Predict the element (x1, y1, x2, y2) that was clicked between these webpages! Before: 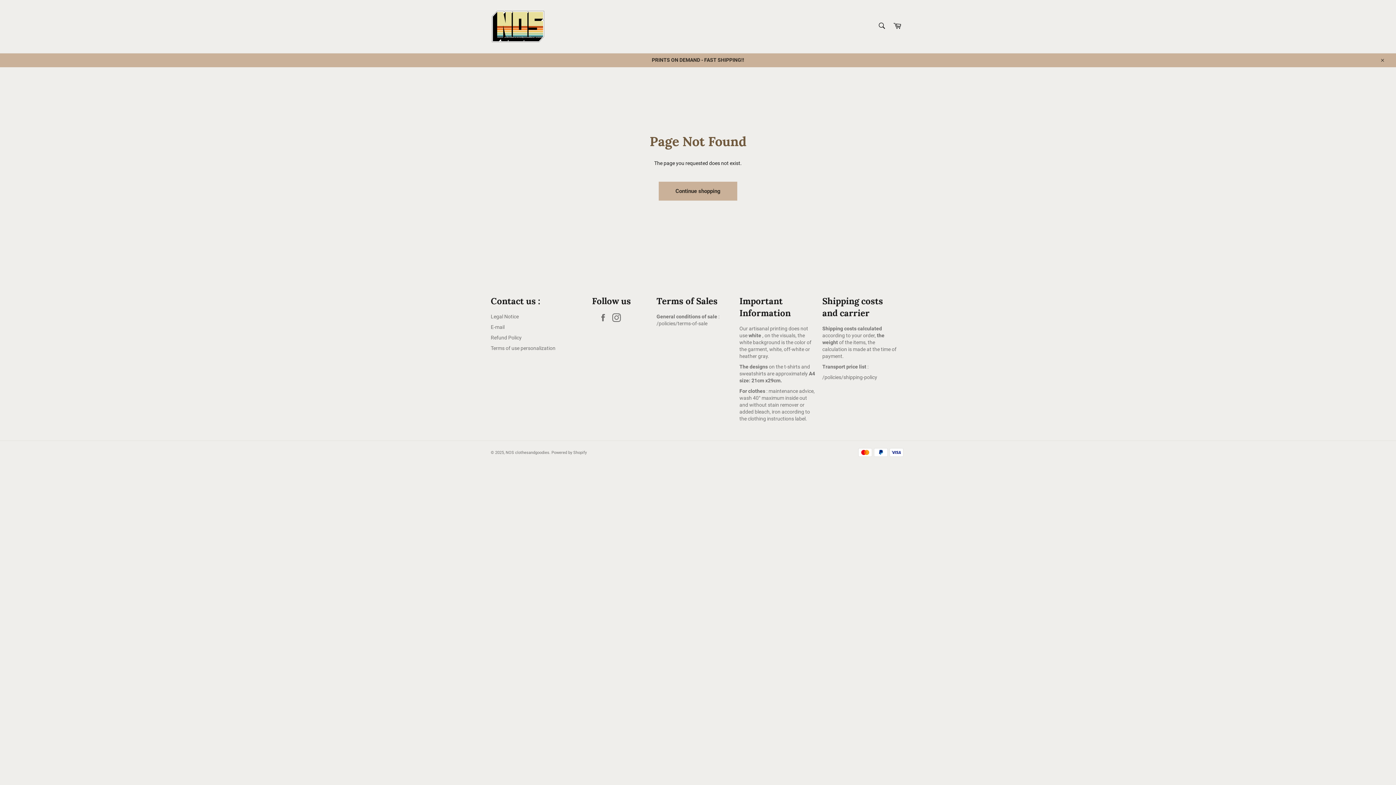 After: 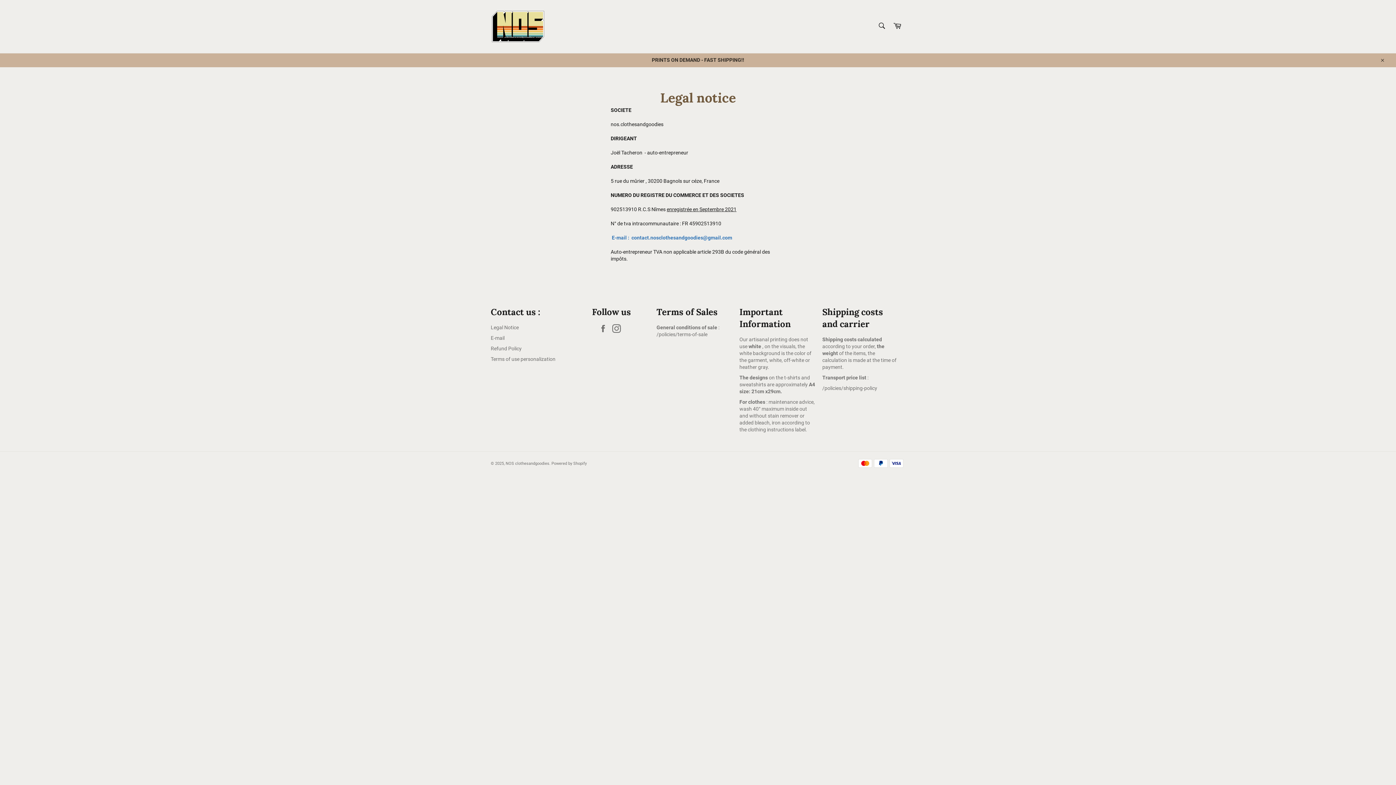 Action: bbox: (490, 313, 518, 319) label: Legal Notice